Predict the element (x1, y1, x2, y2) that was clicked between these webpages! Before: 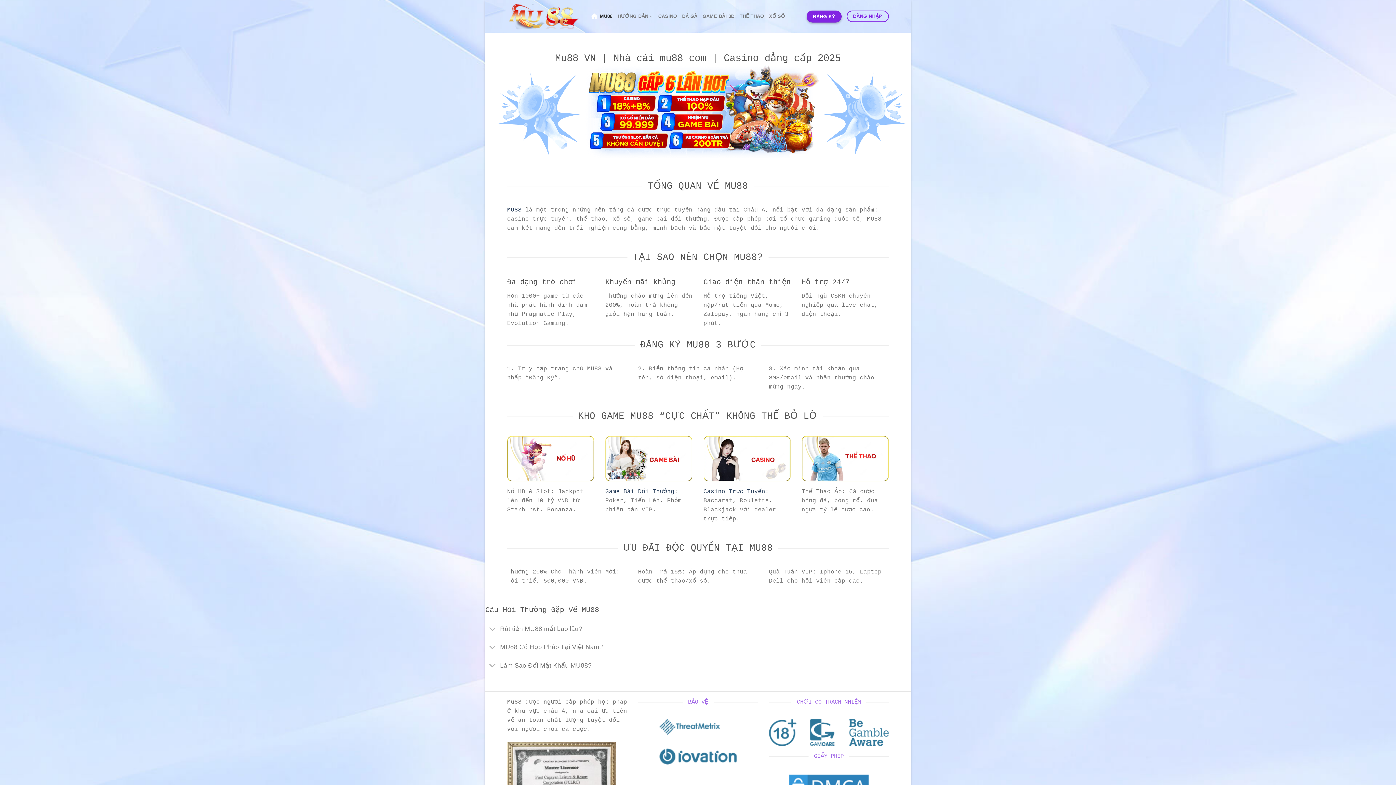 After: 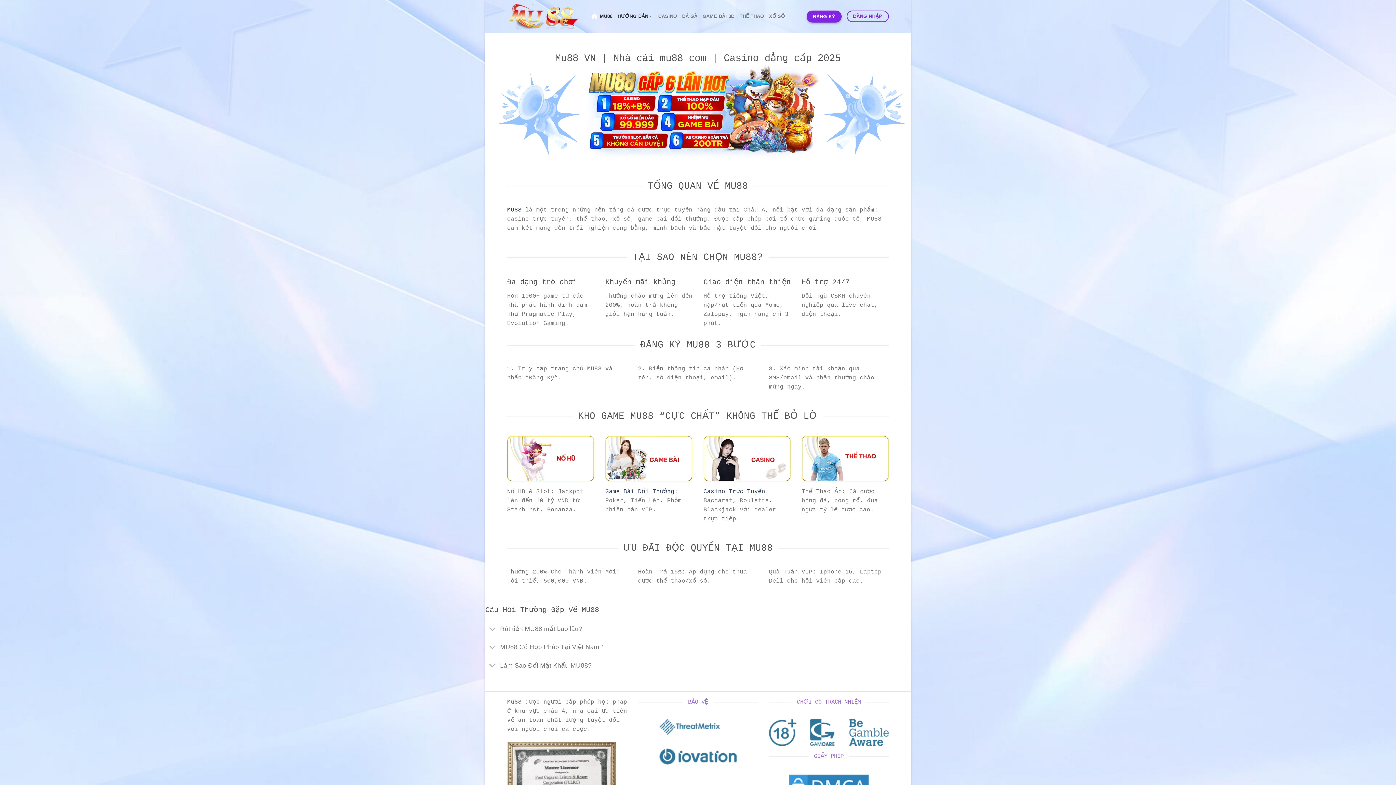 Action: bbox: (617, 9, 653, 23) label: HƯỚNG DẪN